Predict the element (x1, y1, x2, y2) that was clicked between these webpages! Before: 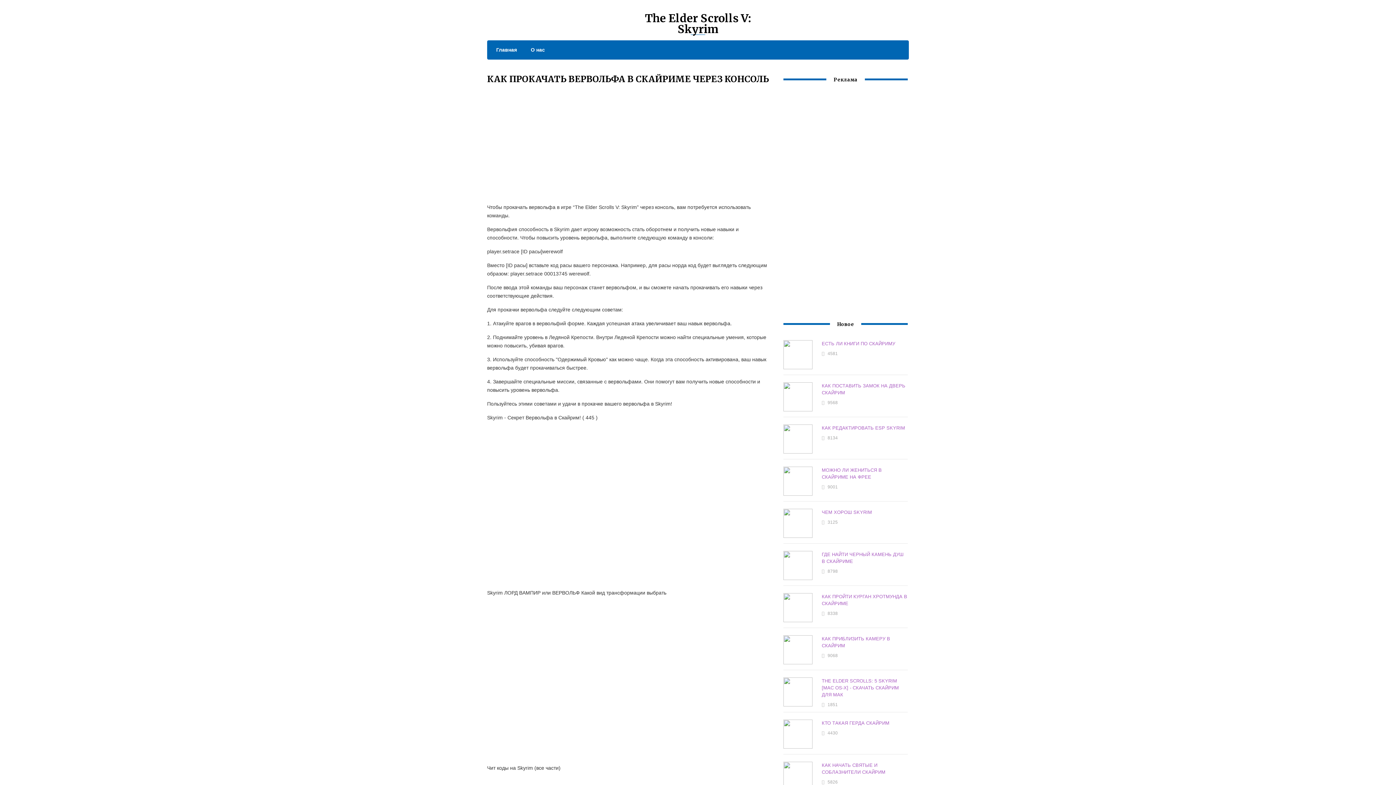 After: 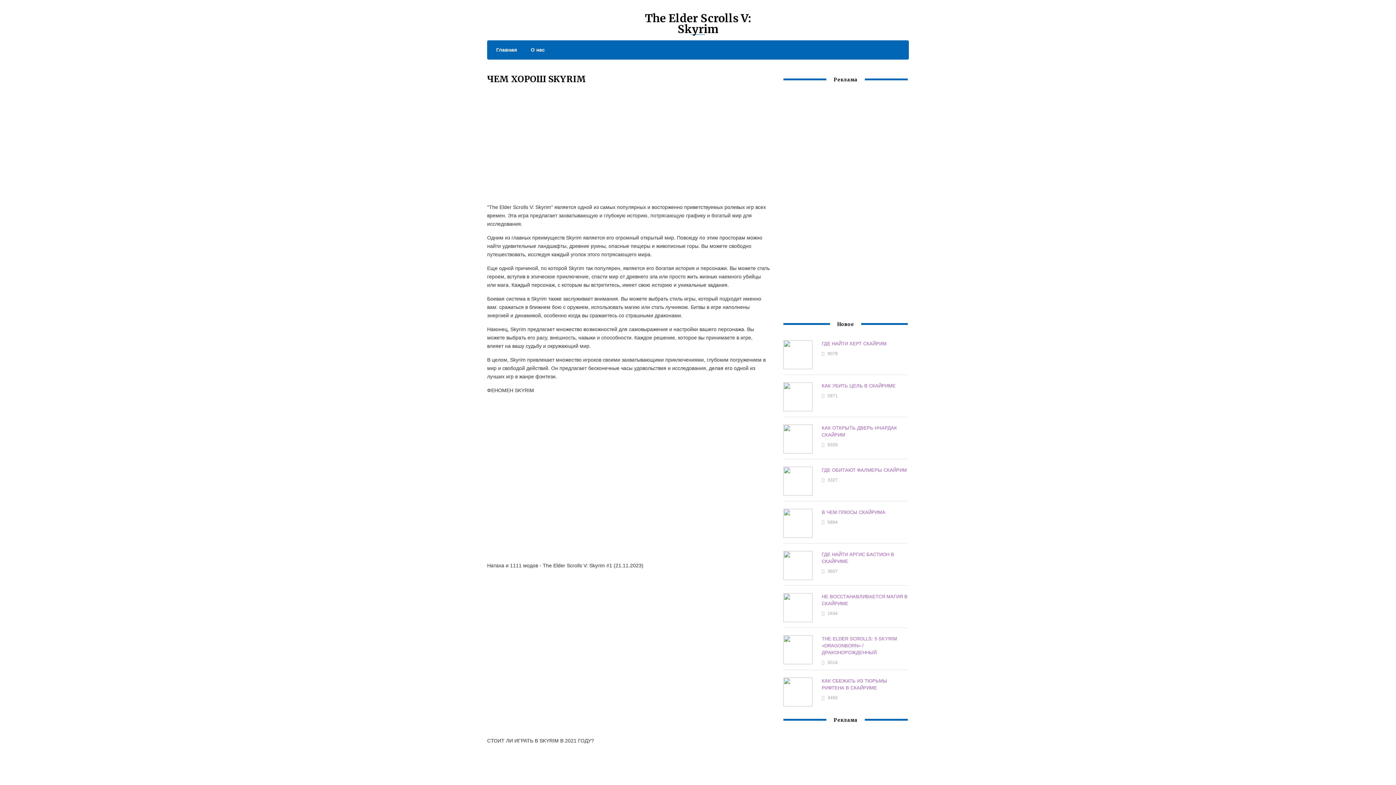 Action: label: ЧЕМ ХОРОШ SKYRIM bbox: (821, 509, 872, 515)